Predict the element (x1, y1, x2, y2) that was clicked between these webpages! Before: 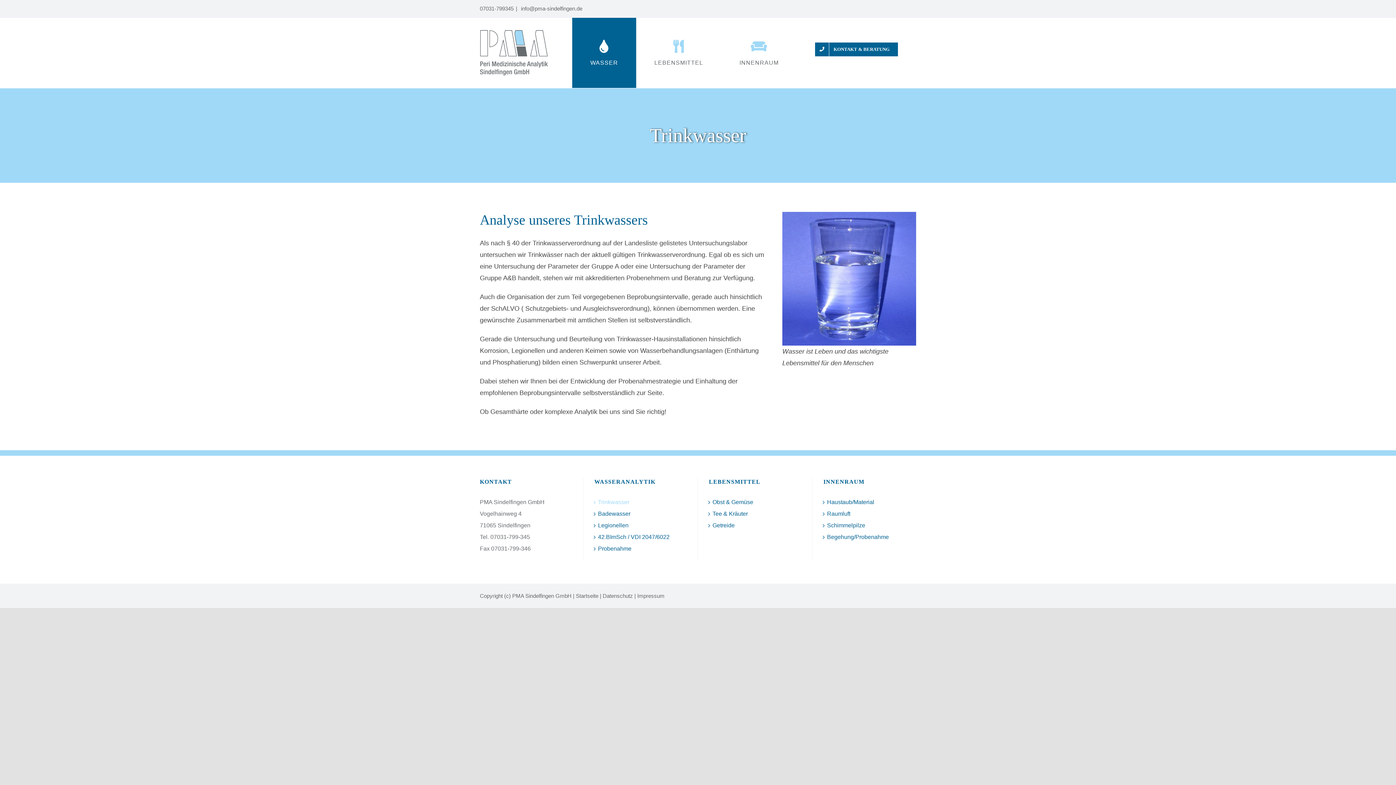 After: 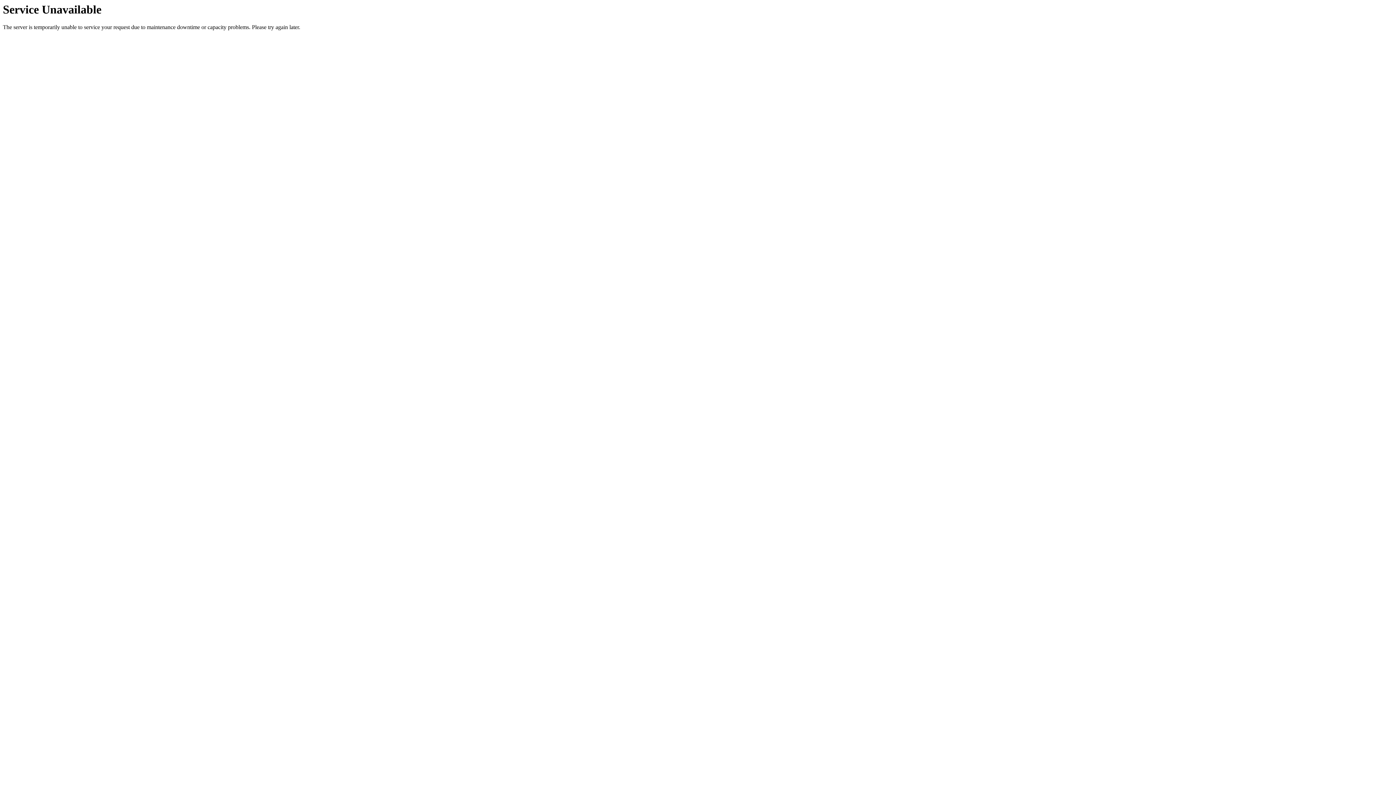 Action: label: Impressum bbox: (637, 593, 664, 599)